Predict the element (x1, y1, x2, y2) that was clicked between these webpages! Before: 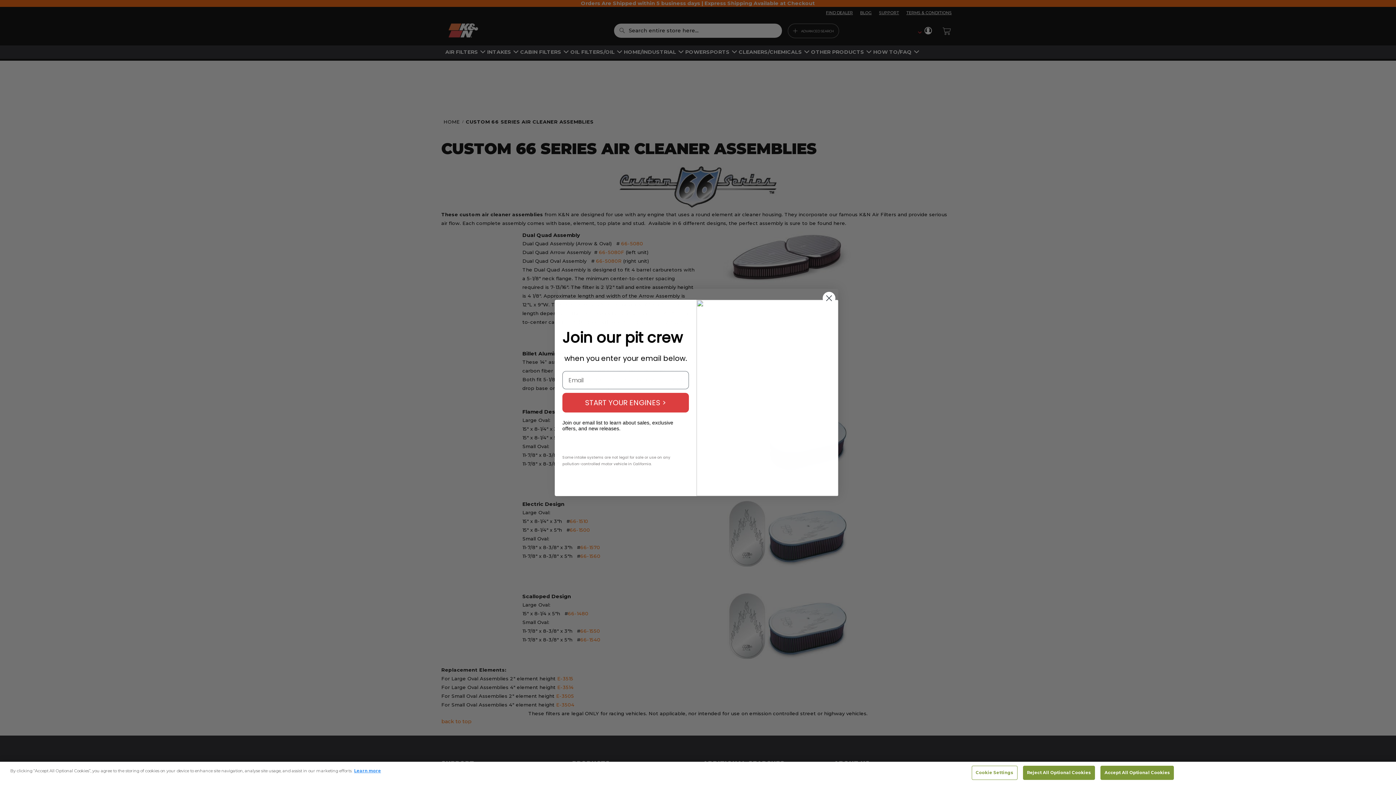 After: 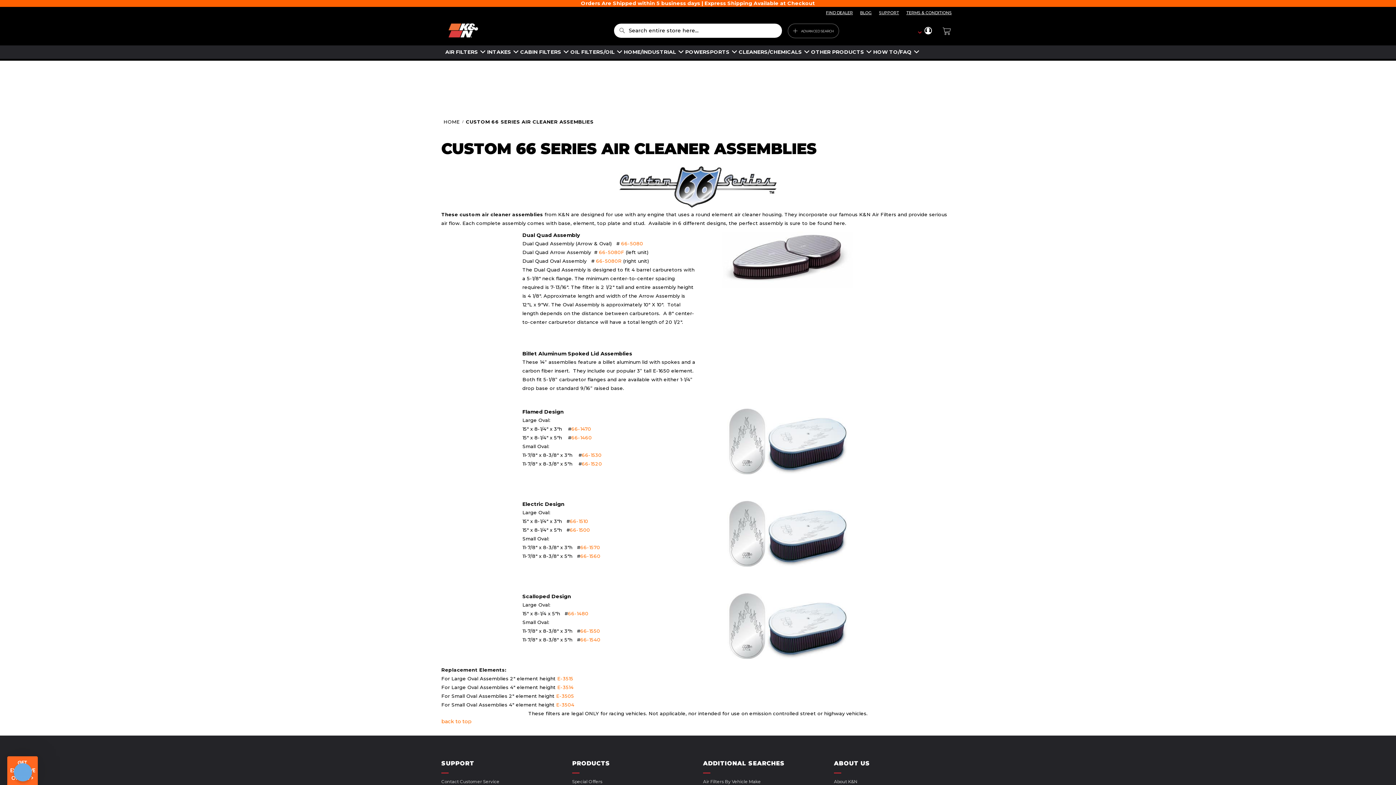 Action: bbox: (1376, 765, 1392, 781) label: Close